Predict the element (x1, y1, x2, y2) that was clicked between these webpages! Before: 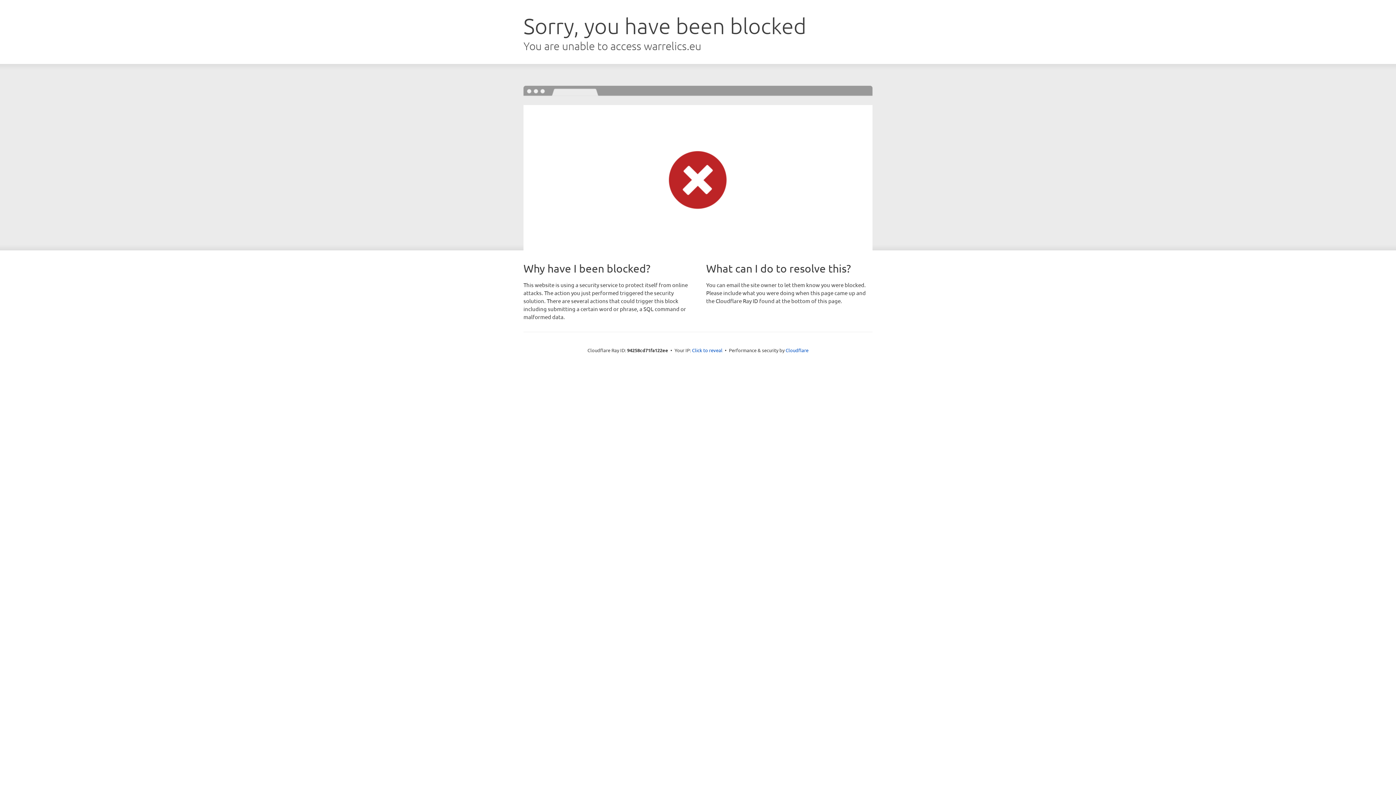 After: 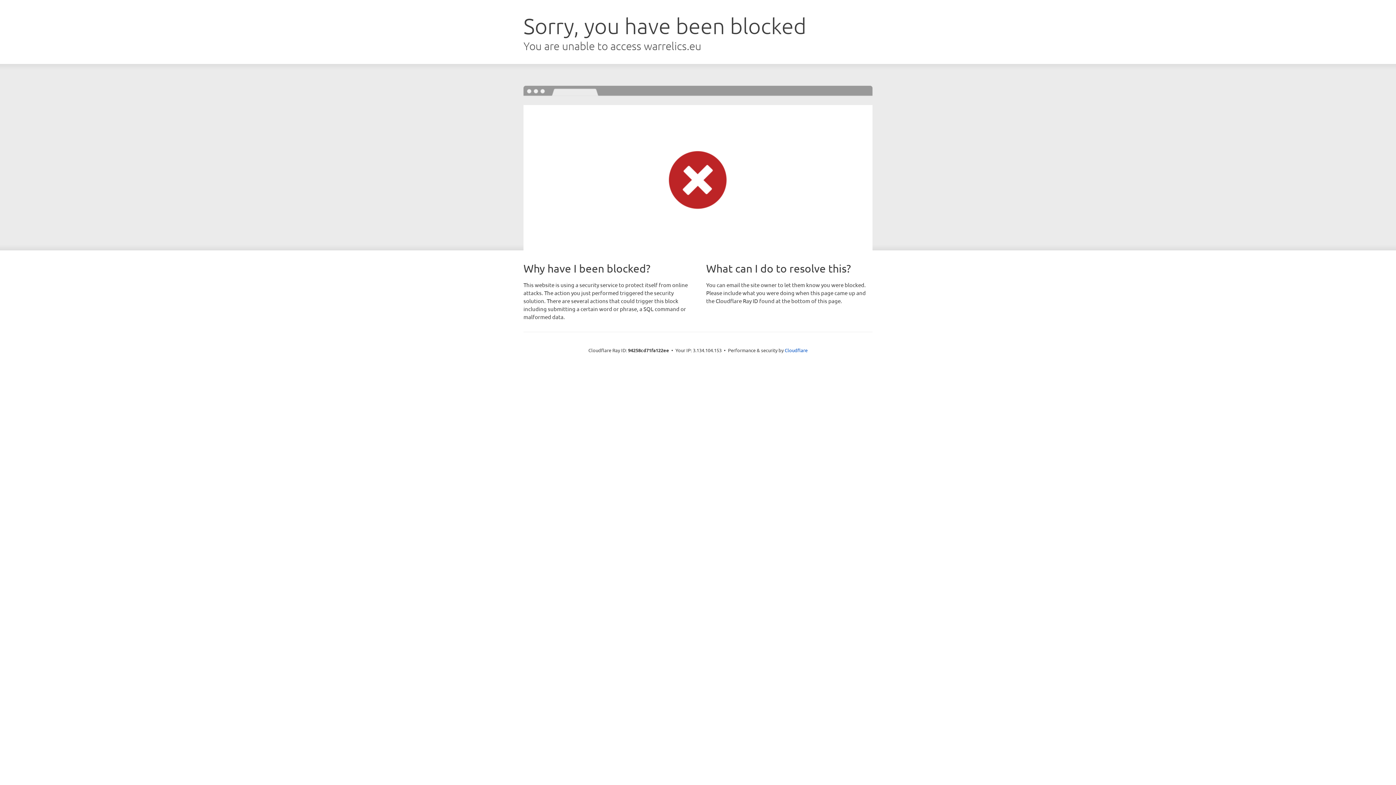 Action: label: Click to reveal bbox: (692, 346, 722, 353)